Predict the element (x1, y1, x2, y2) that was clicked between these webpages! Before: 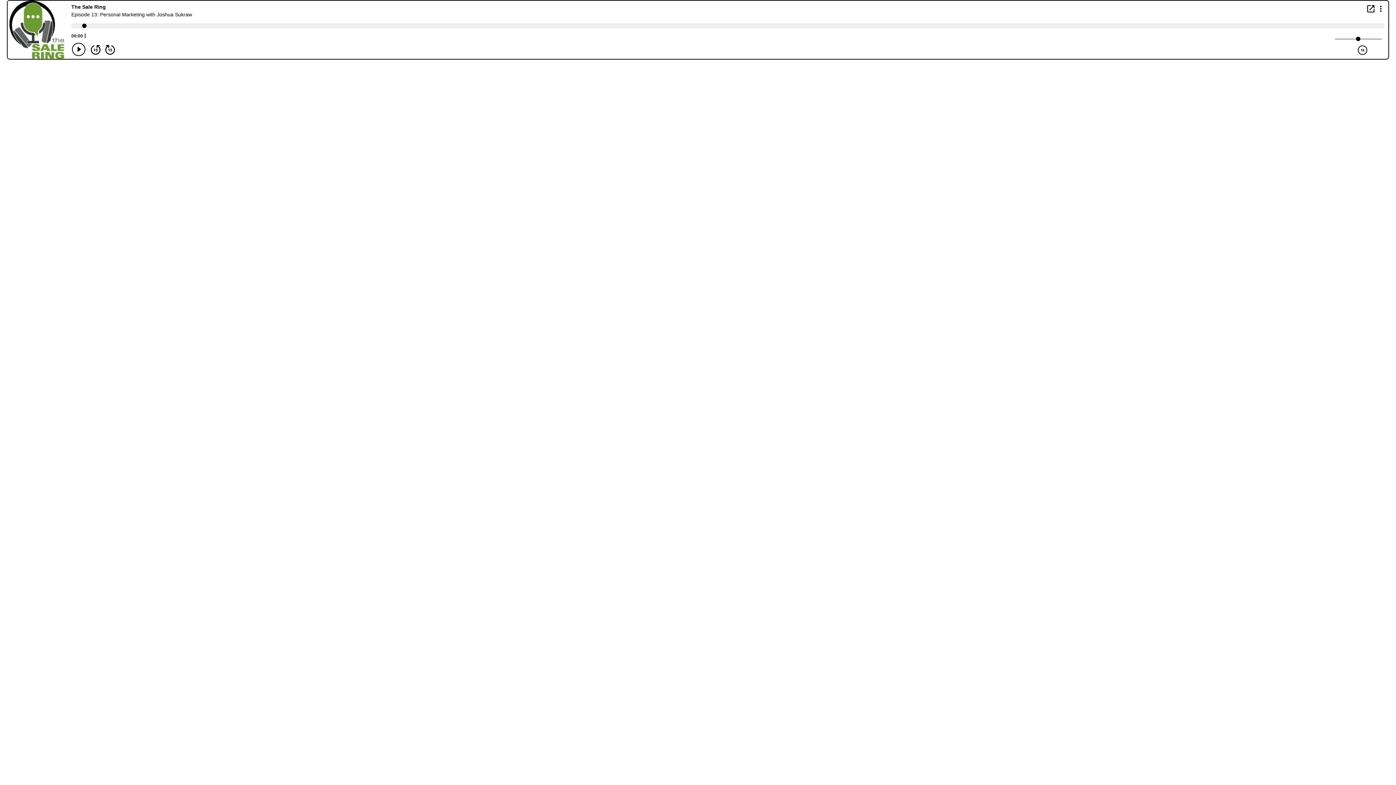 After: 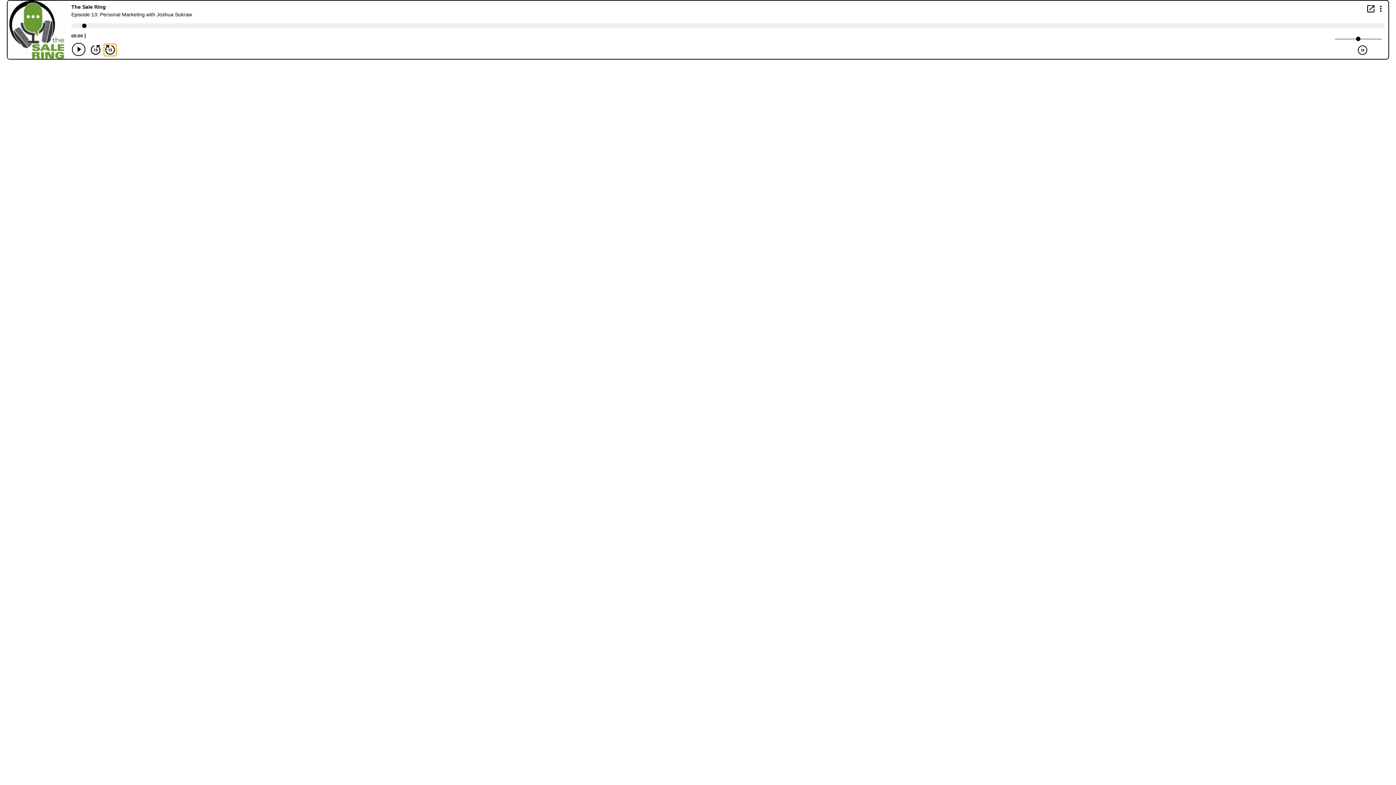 Action: label: Forward 15 seconds bbox: (104, 44, 116, 55)